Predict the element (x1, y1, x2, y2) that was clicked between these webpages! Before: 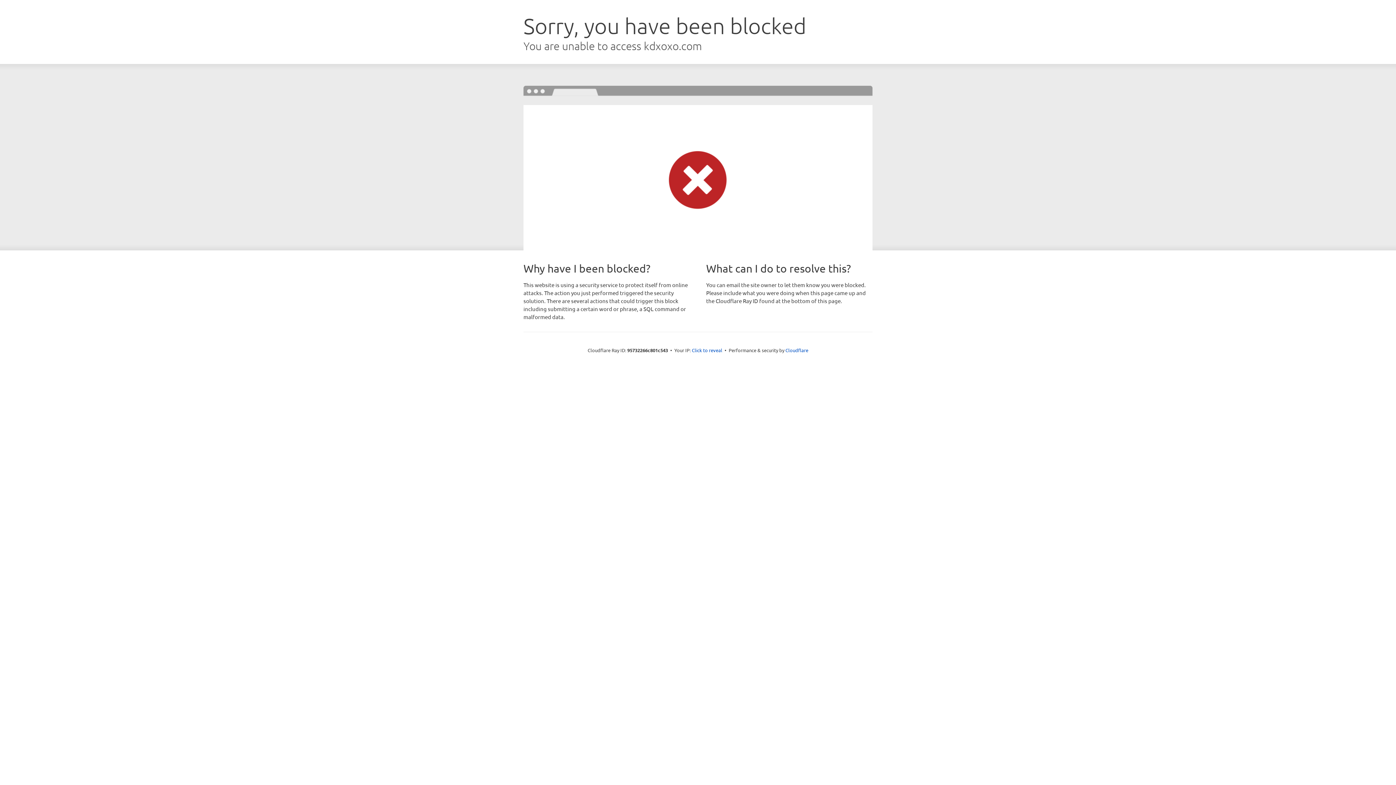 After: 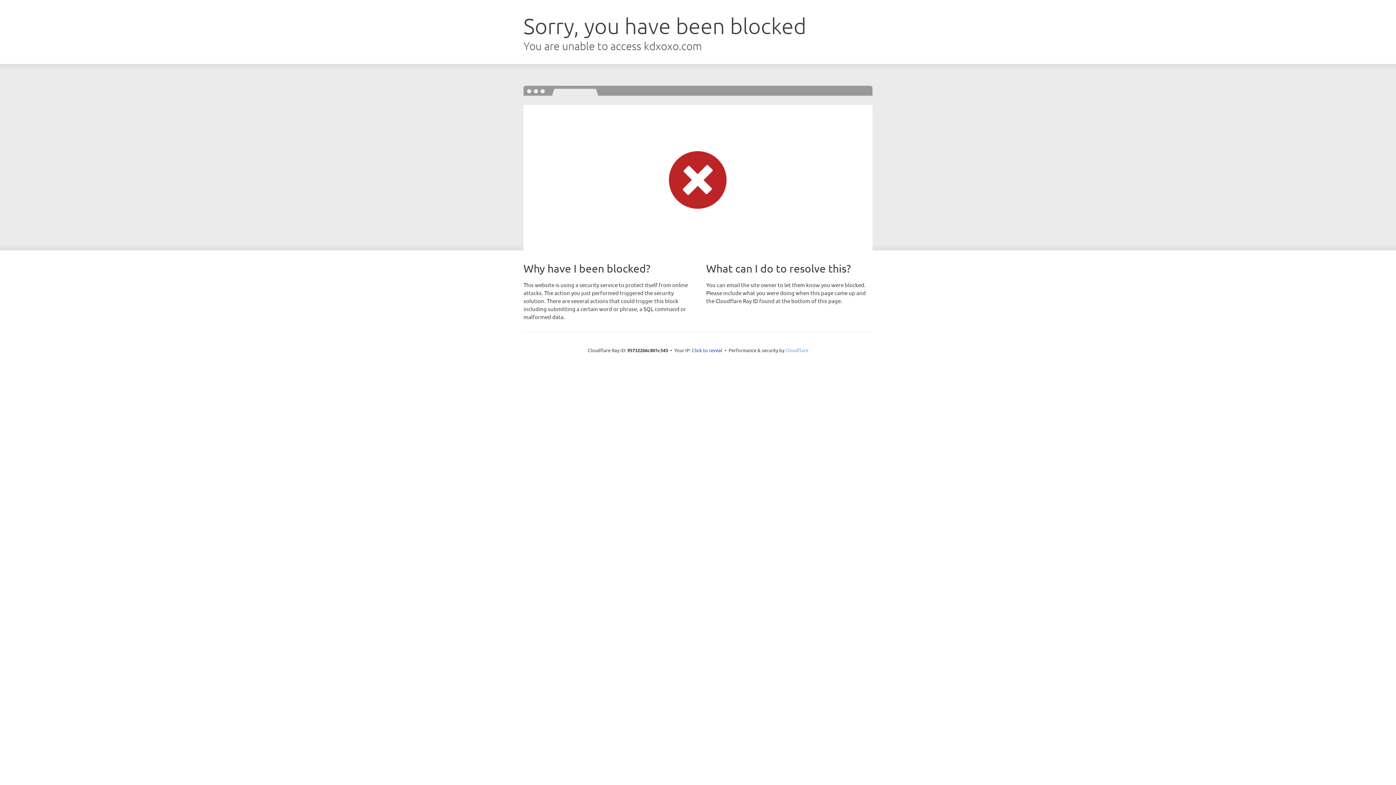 Action: bbox: (785, 347, 808, 353) label: Cloudflare